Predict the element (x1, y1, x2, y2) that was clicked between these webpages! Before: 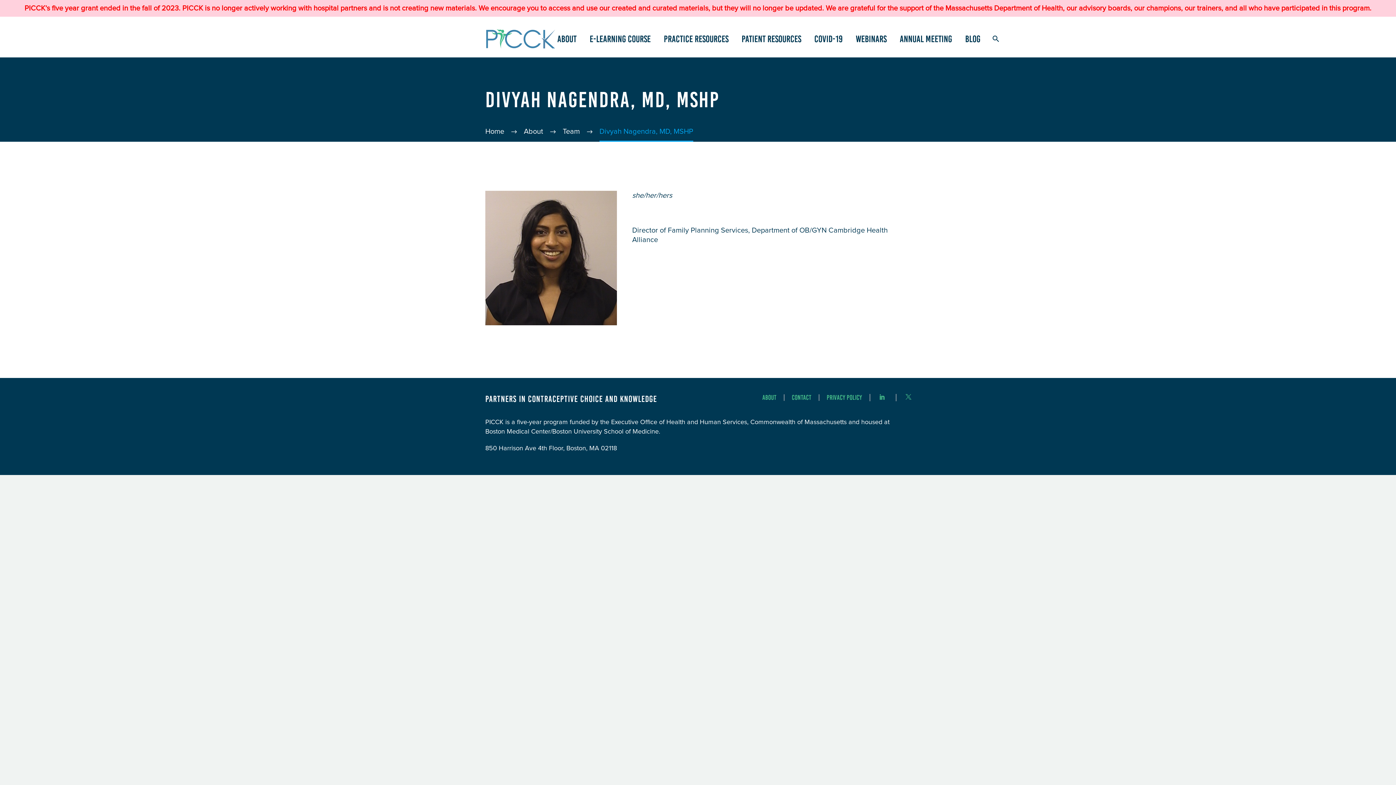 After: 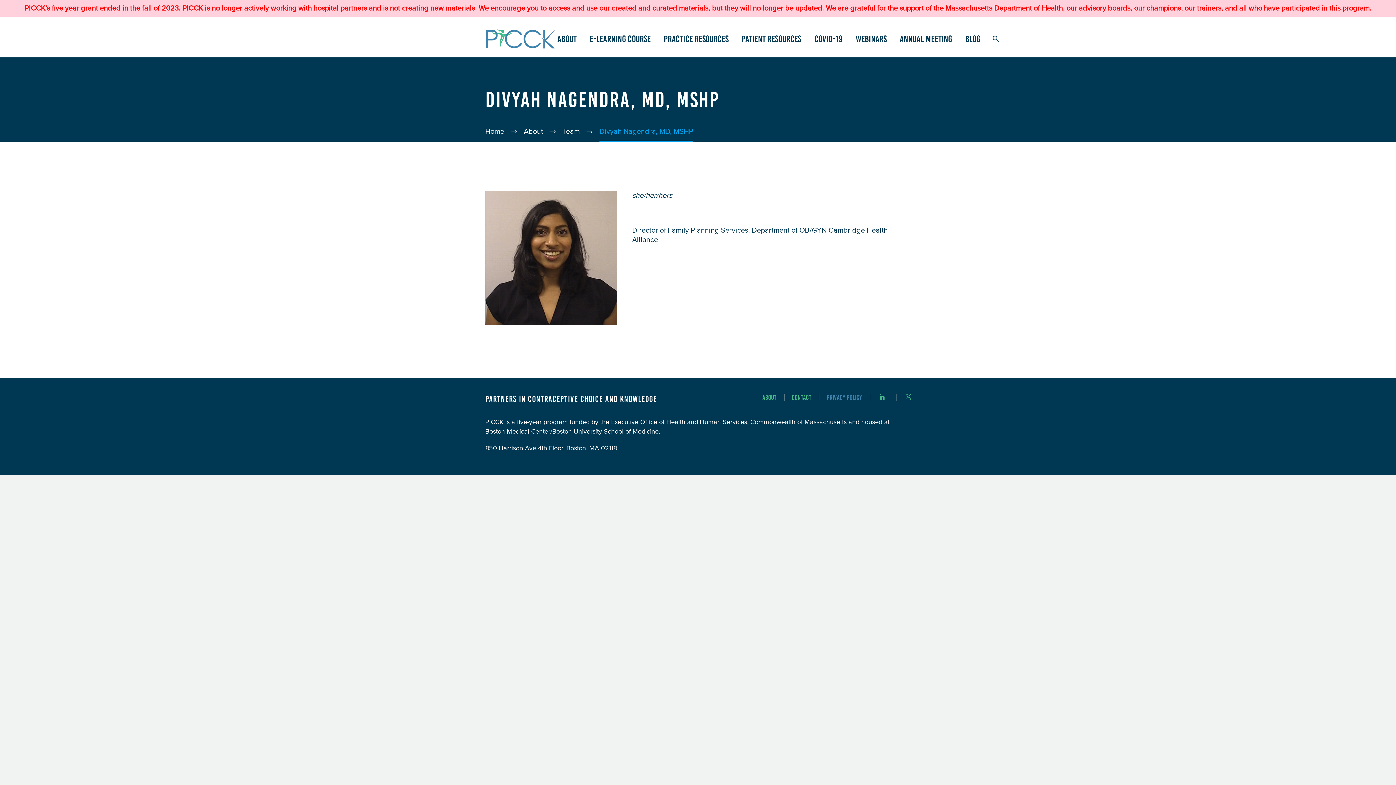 Action: label: Privacy Policy bbox: (826, 394, 862, 401)